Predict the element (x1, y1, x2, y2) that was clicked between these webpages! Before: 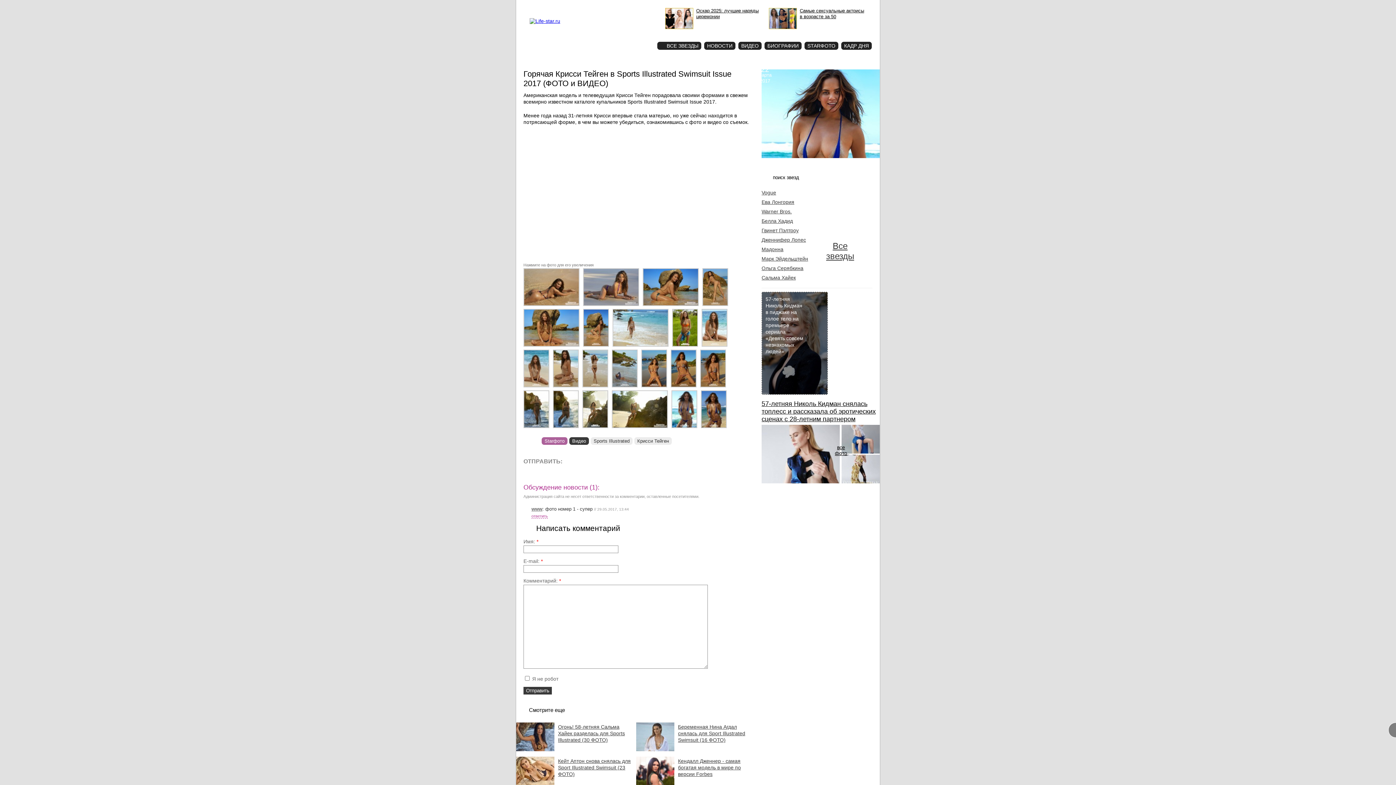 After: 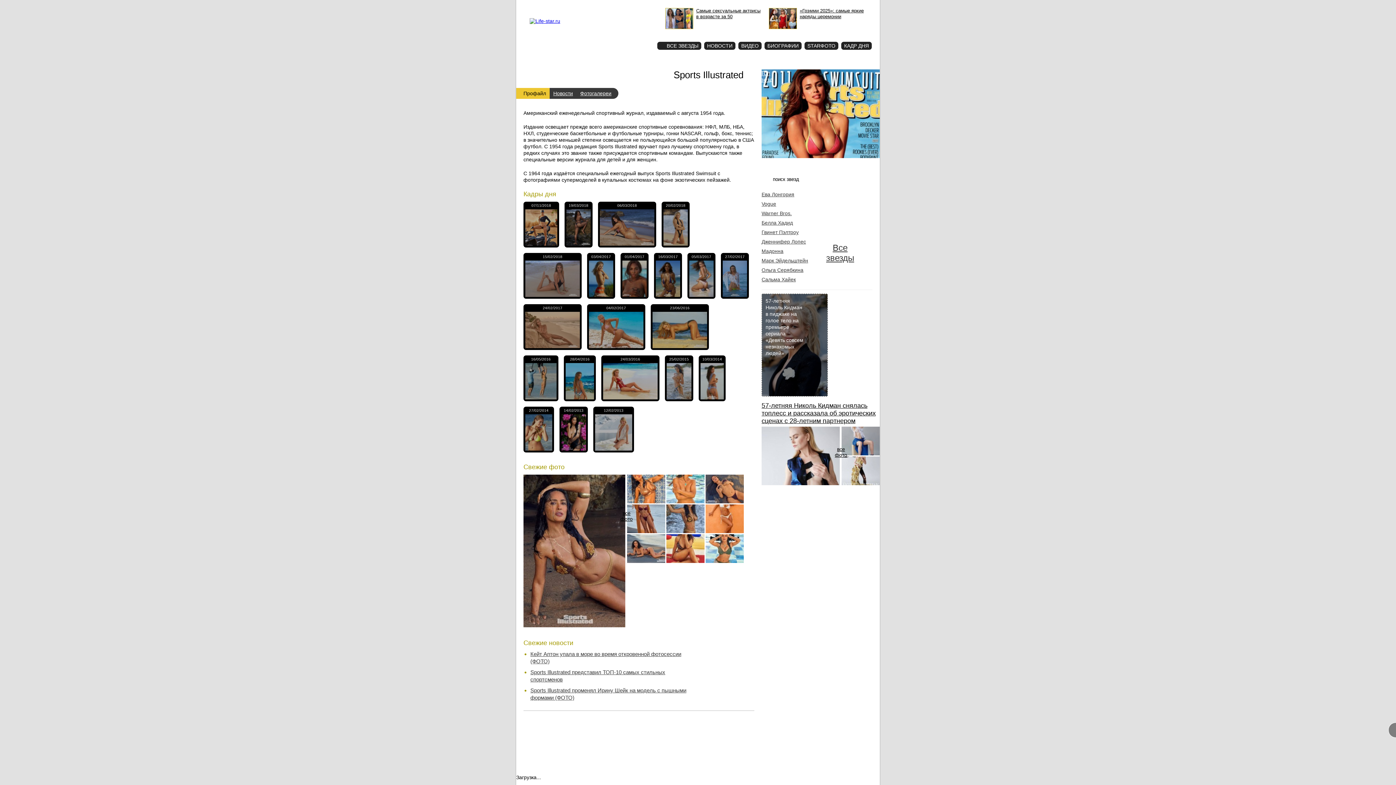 Action: label: Sports Illustrated bbox: (590, 437, 632, 445)